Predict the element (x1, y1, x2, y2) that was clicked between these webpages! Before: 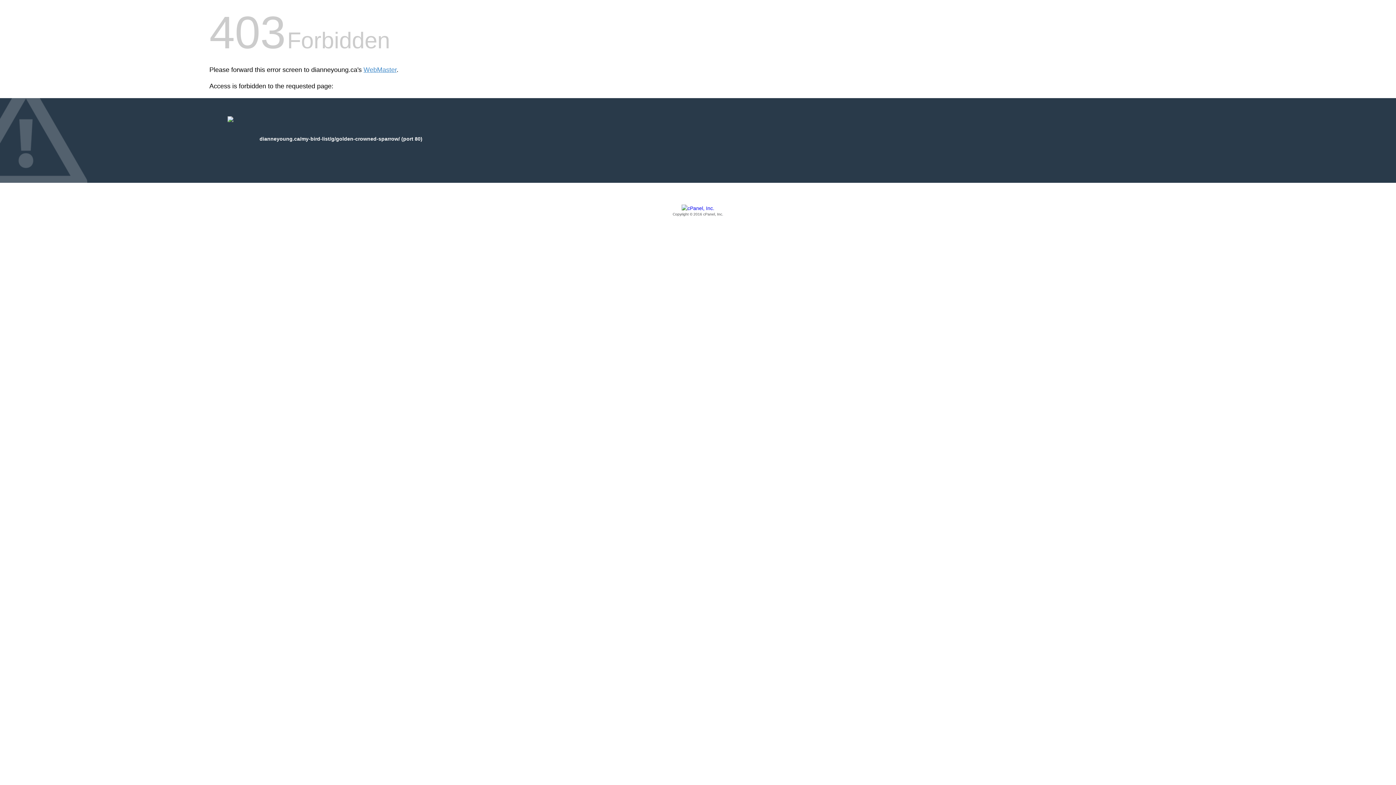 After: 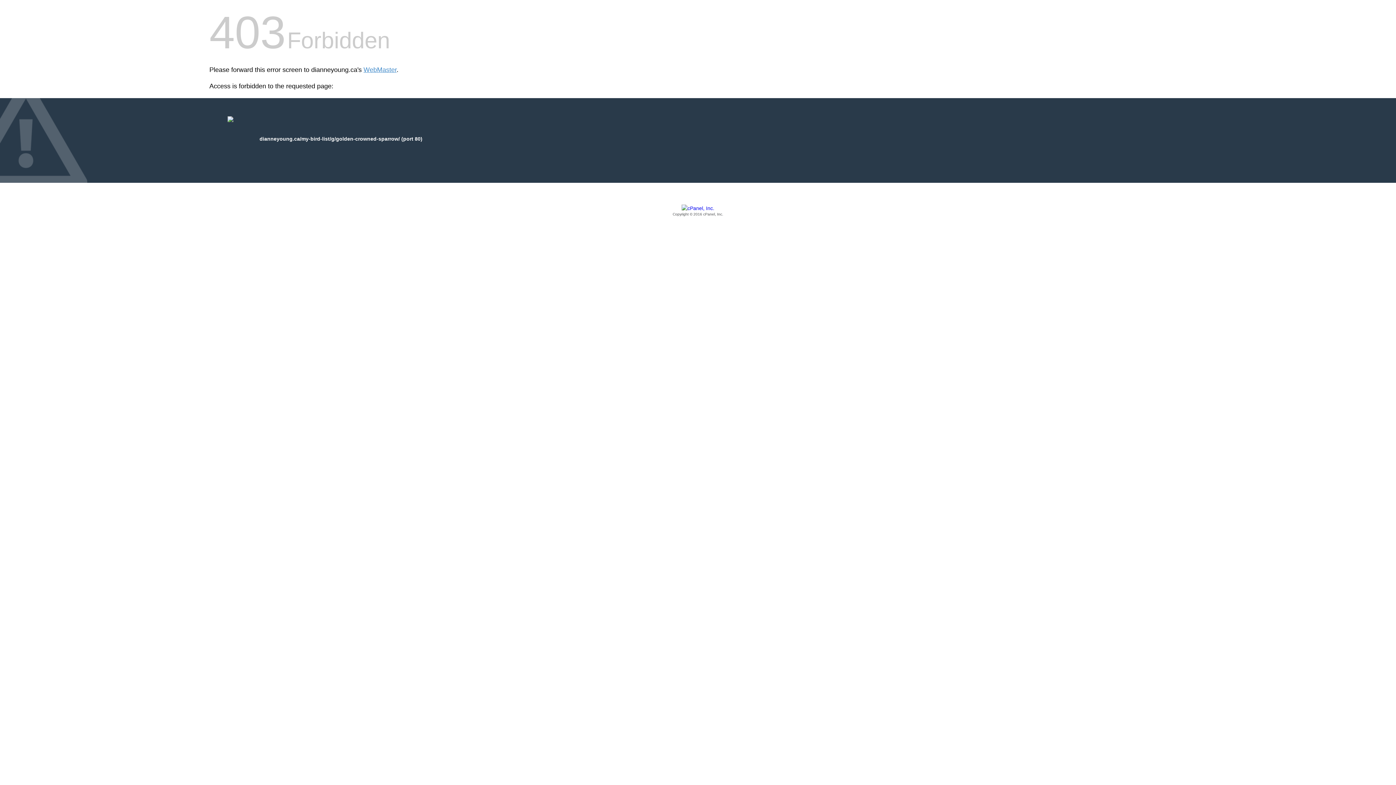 Action: bbox: (209, 205, 1186, 217) label: Copyright © 2016 cPanel, Inc.